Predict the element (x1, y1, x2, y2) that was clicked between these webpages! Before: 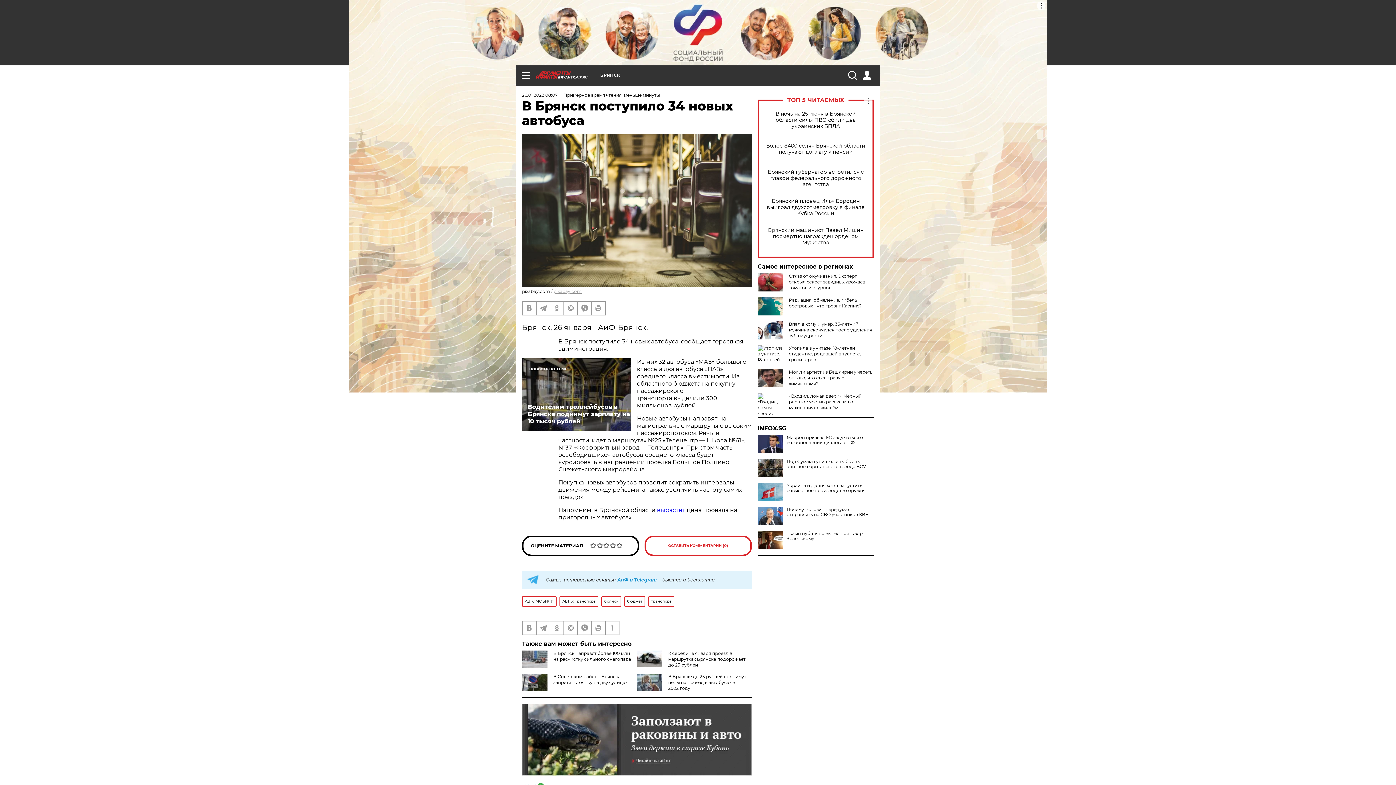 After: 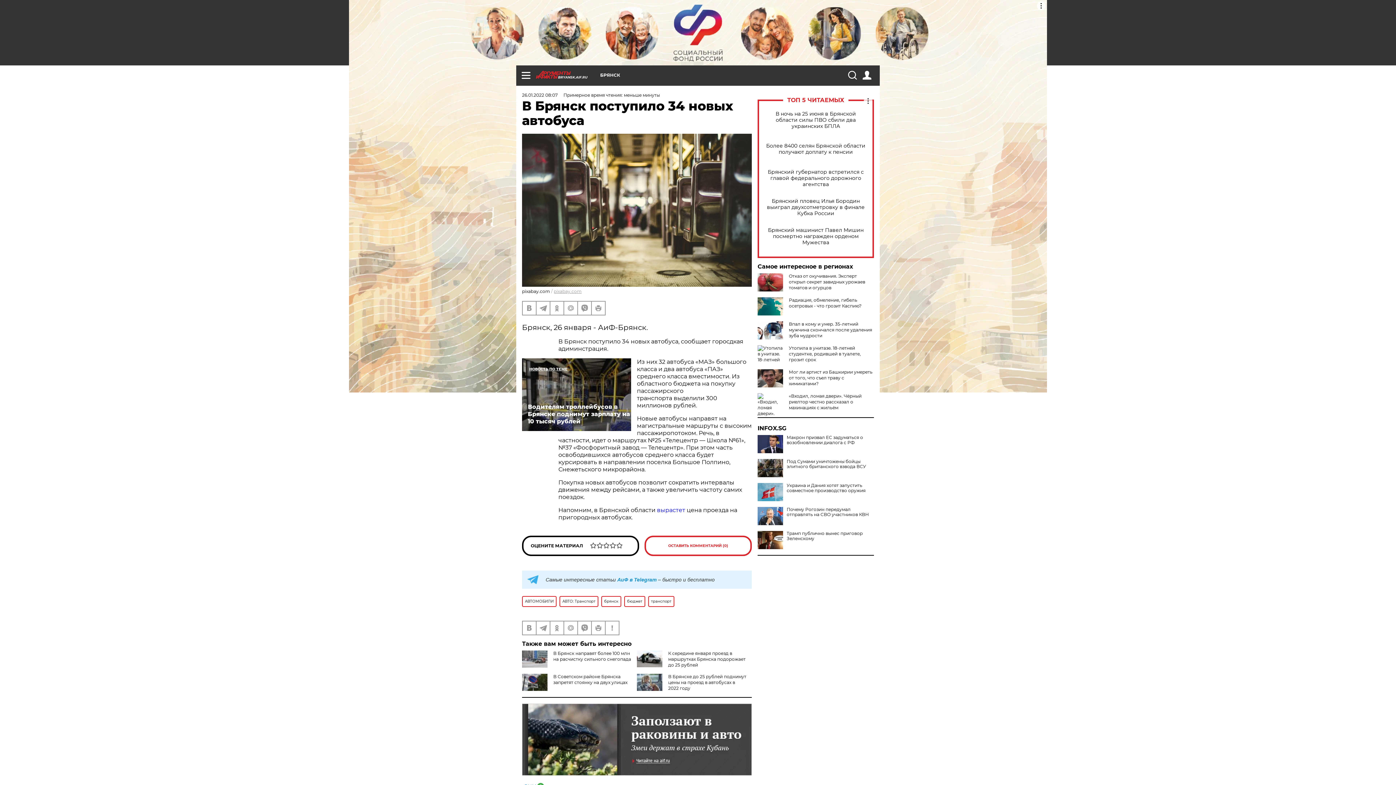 Action: label: INFOX.SG bbox: (757, 425, 874, 431)